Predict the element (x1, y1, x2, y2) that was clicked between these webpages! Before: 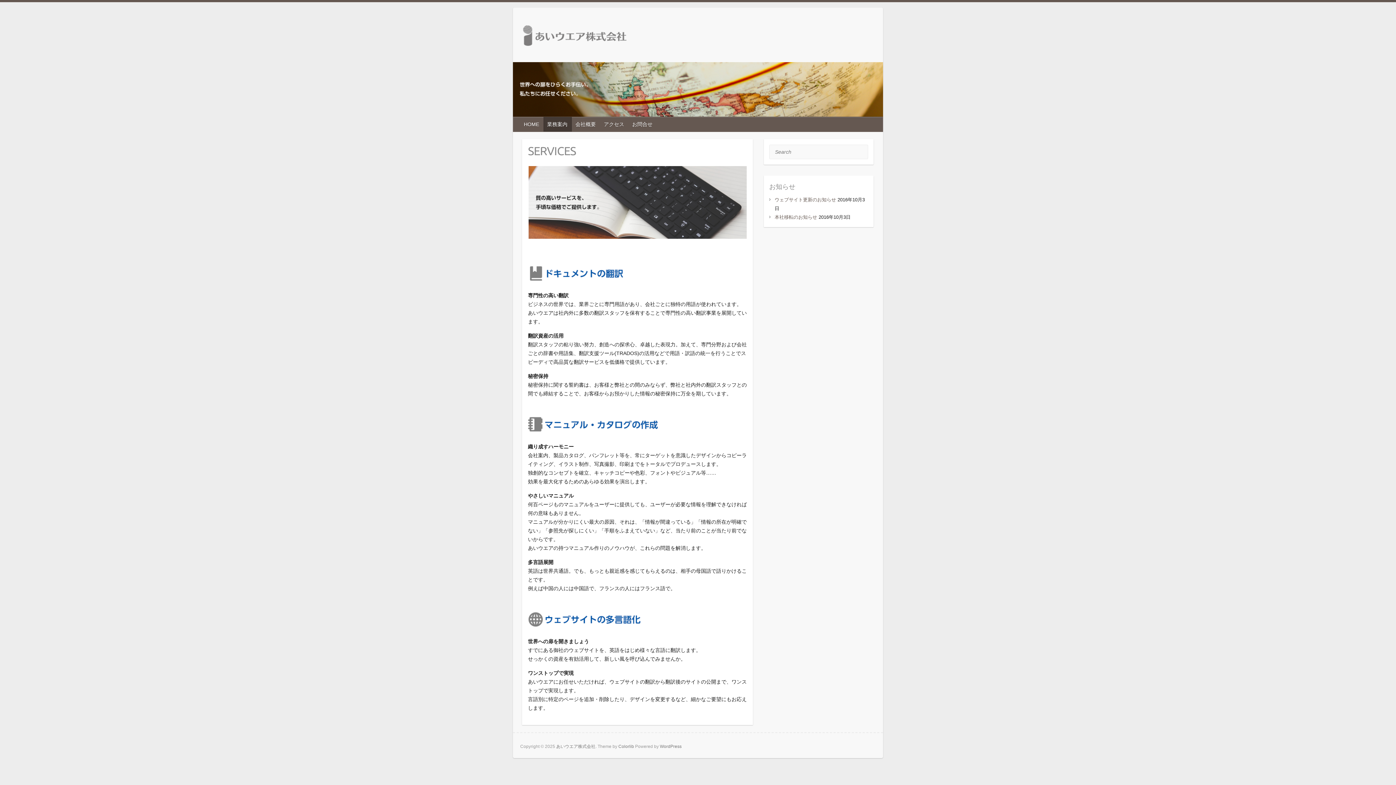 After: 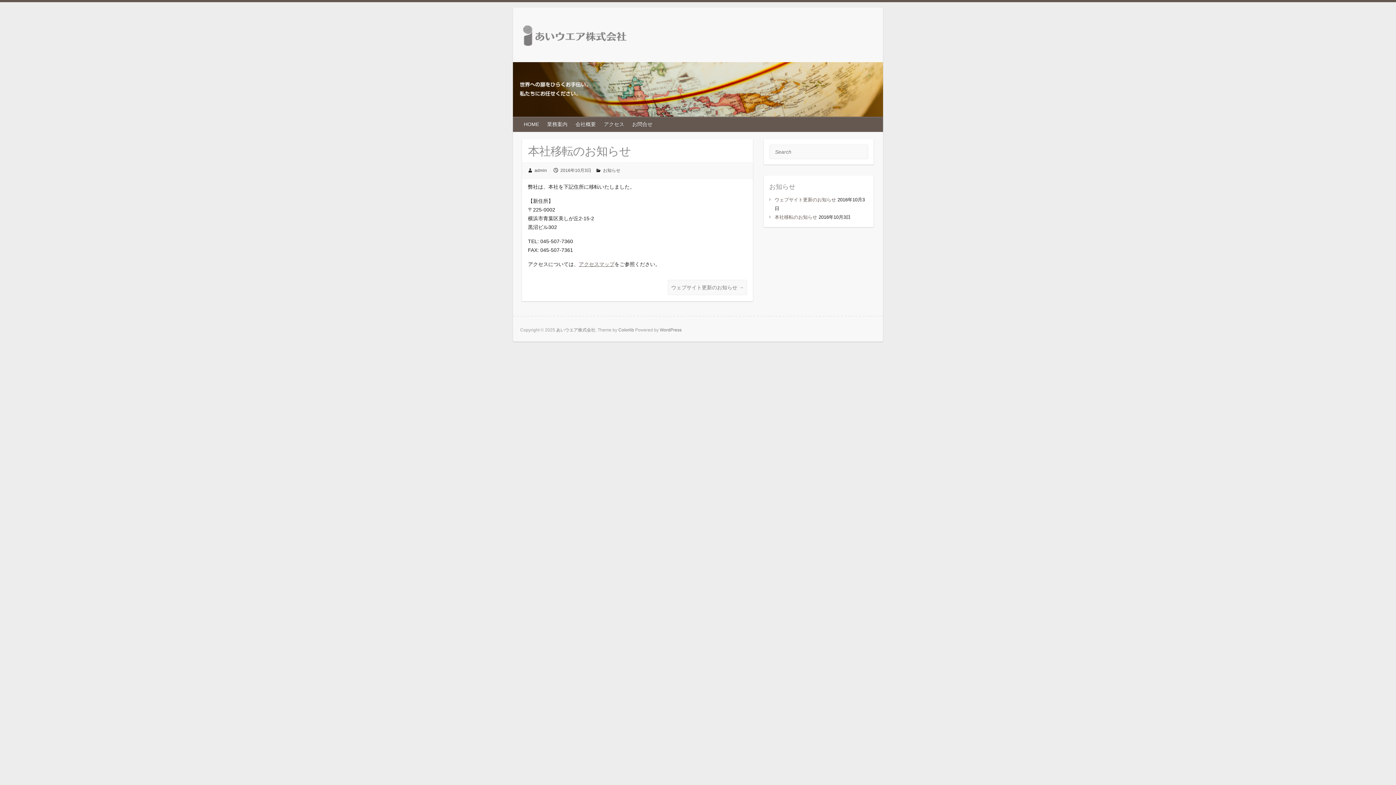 Action: label: 本社移転のお知らせ bbox: (774, 214, 817, 220)